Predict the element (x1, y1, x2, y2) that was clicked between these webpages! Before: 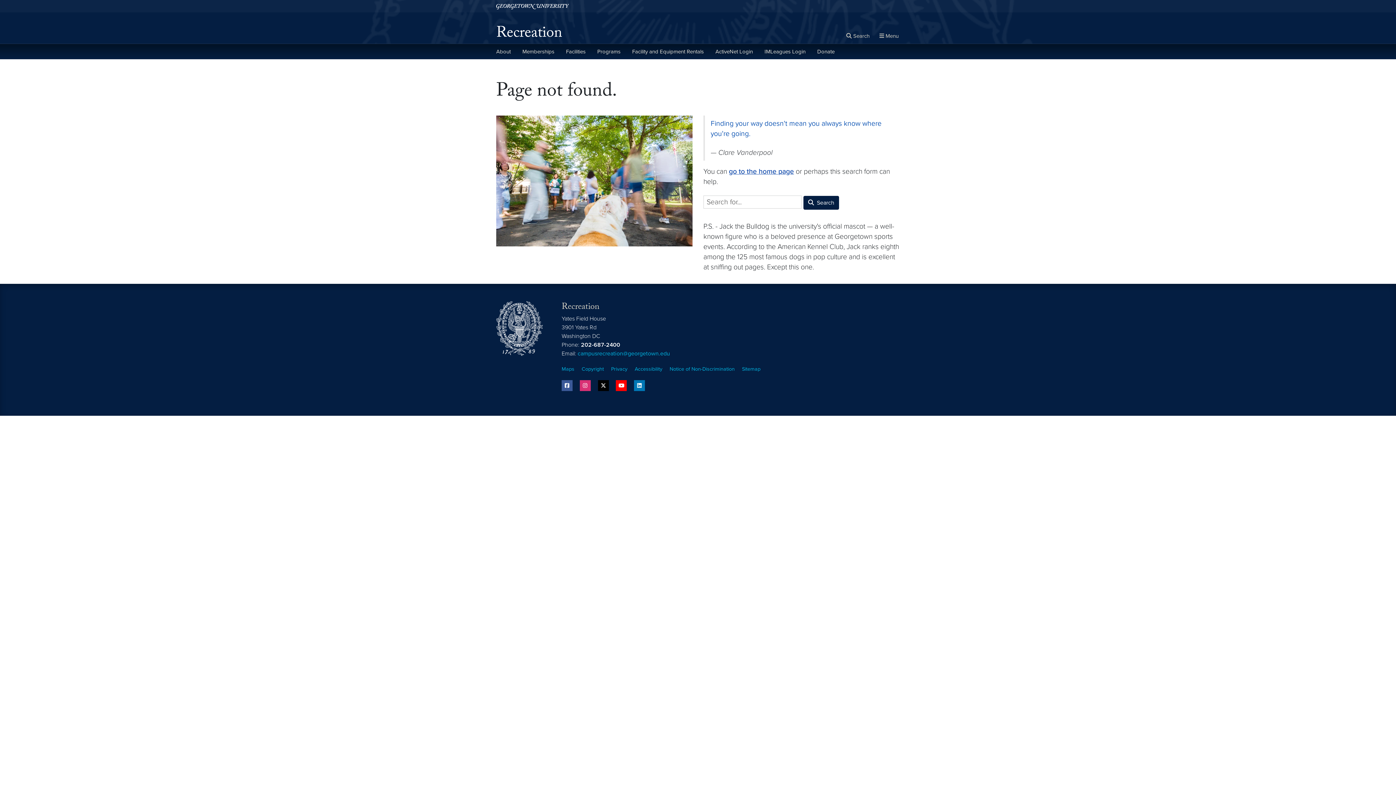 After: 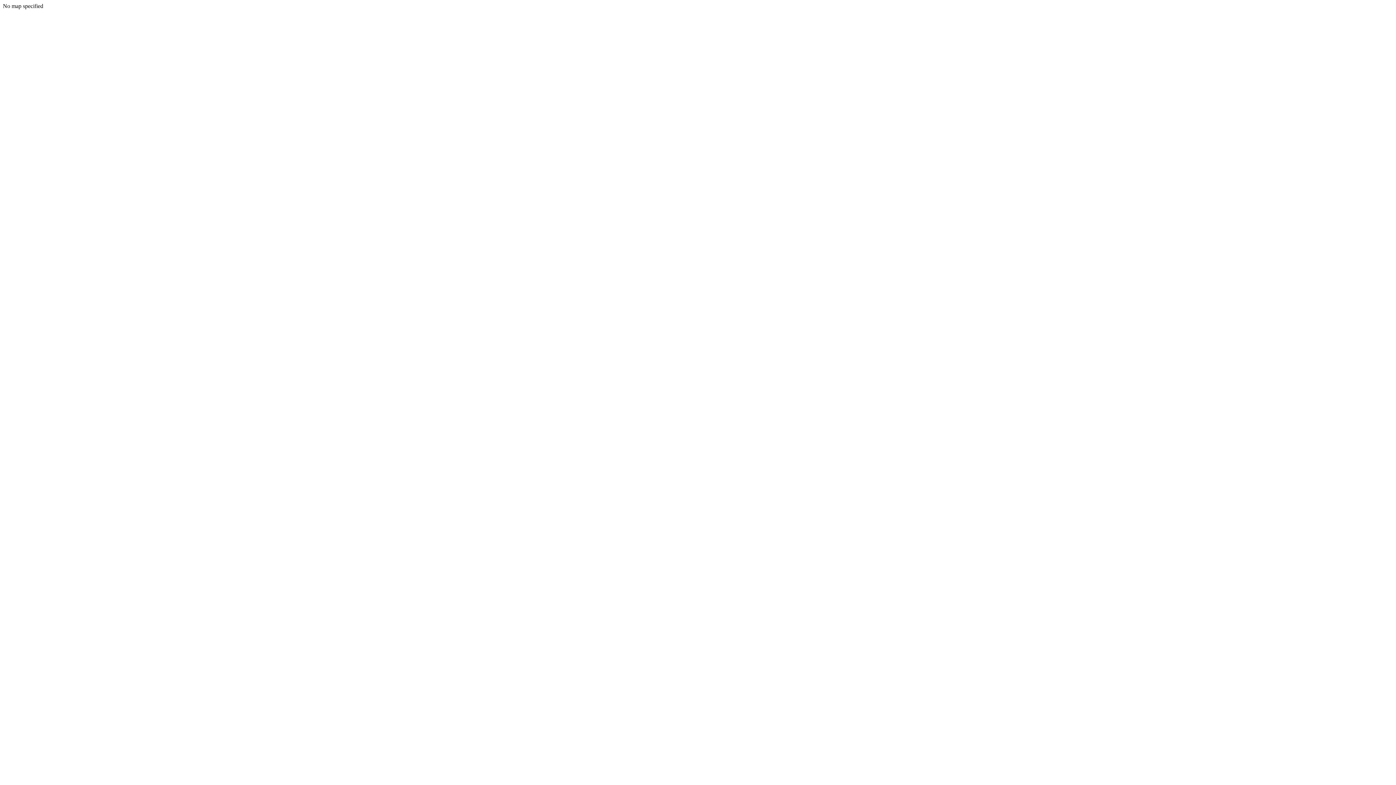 Action: label: Maps bbox: (561, 366, 574, 372)